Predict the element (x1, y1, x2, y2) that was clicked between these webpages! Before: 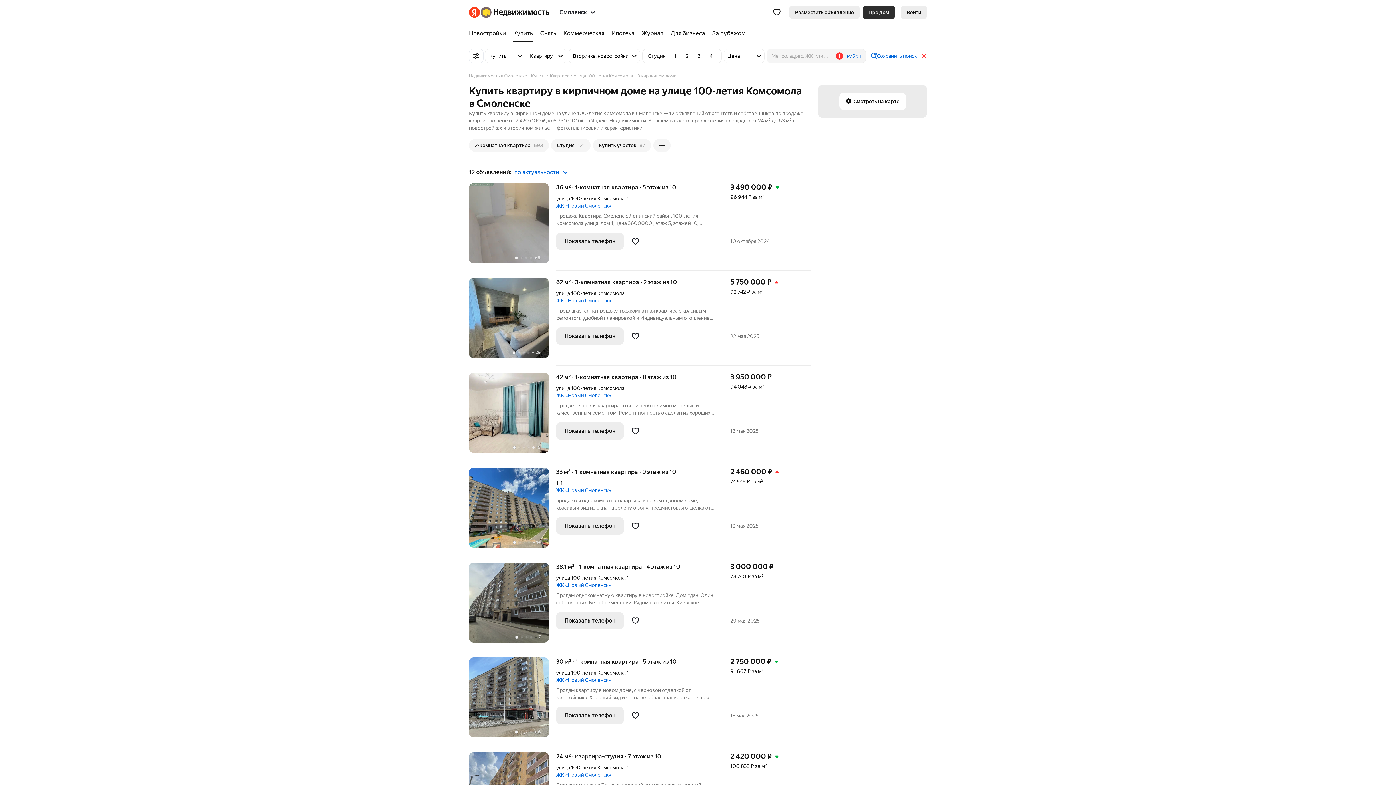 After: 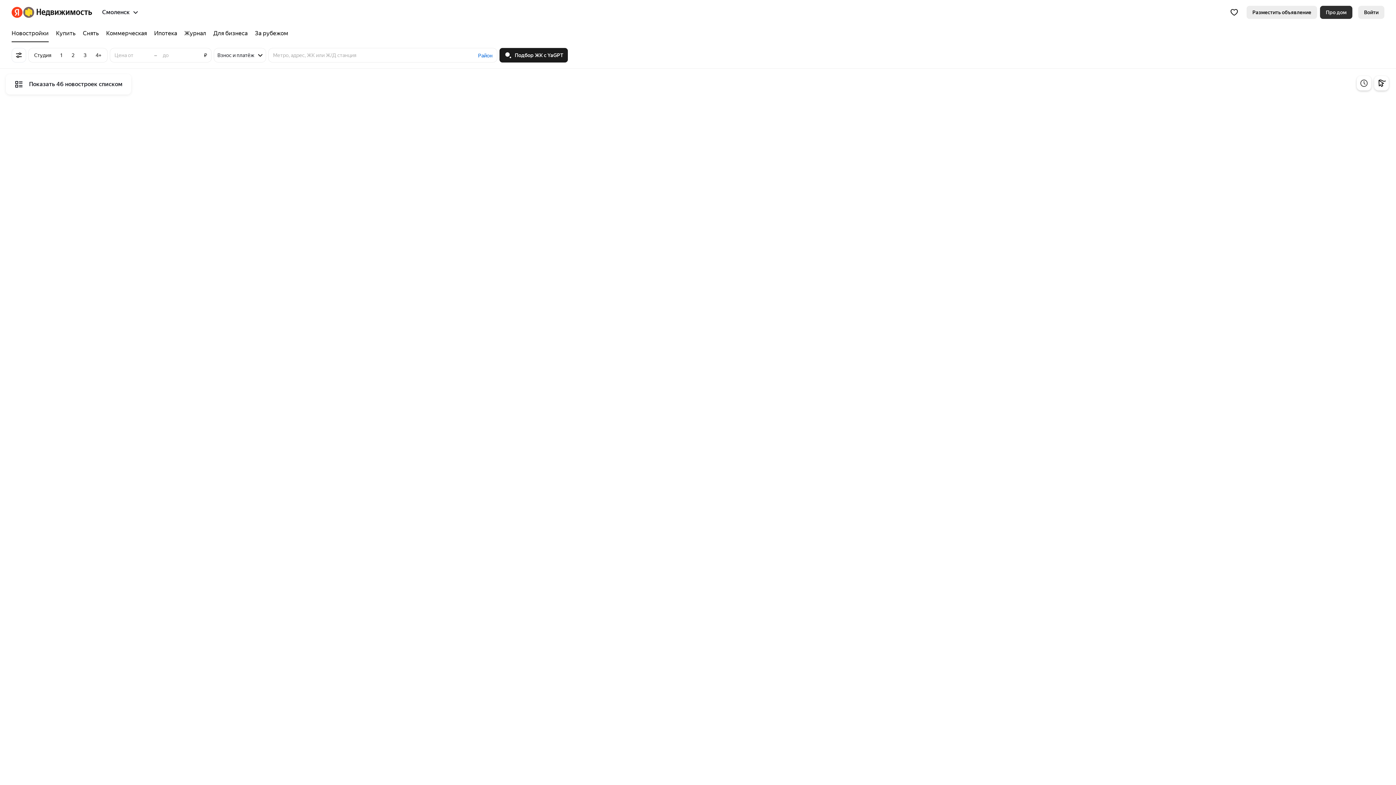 Action: label: Новостройки bbox: (469, 24, 509, 42)